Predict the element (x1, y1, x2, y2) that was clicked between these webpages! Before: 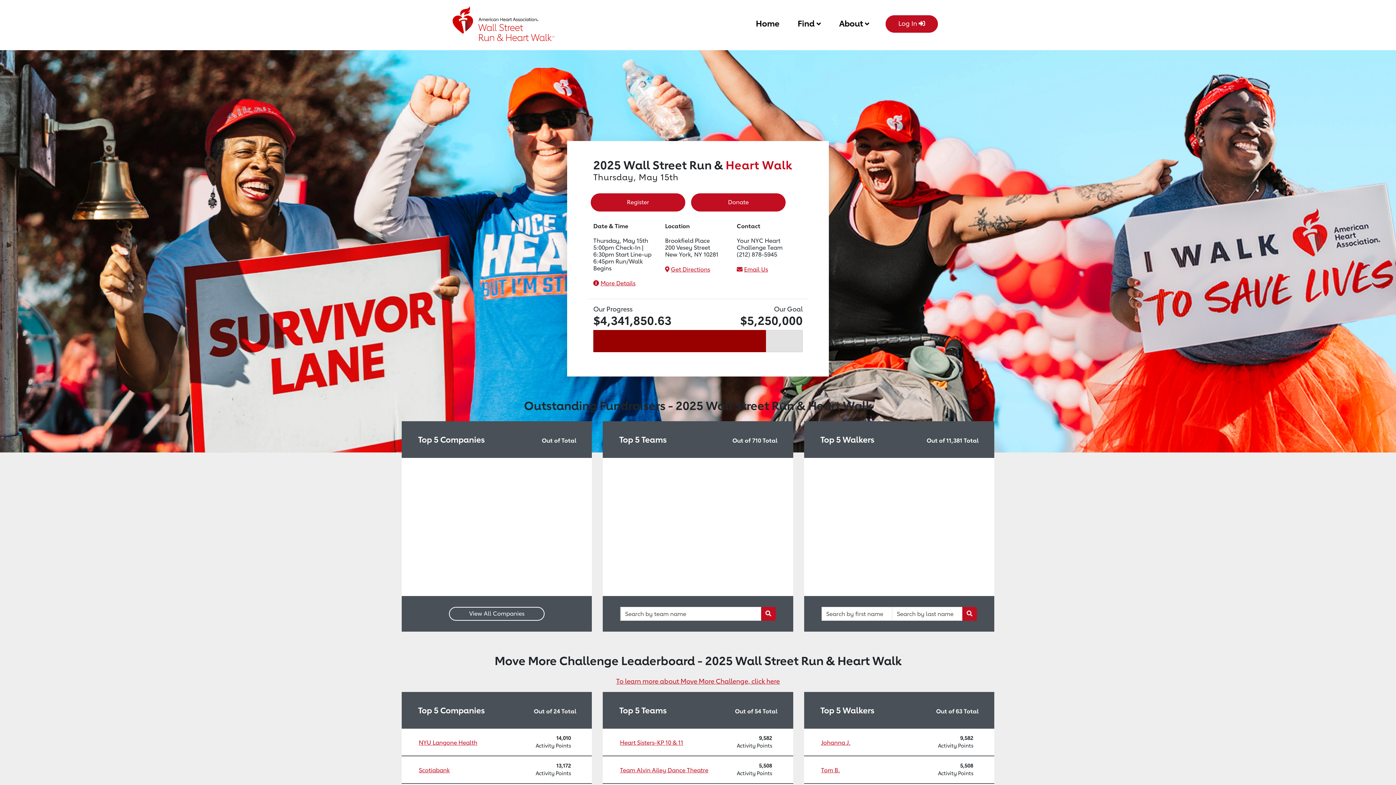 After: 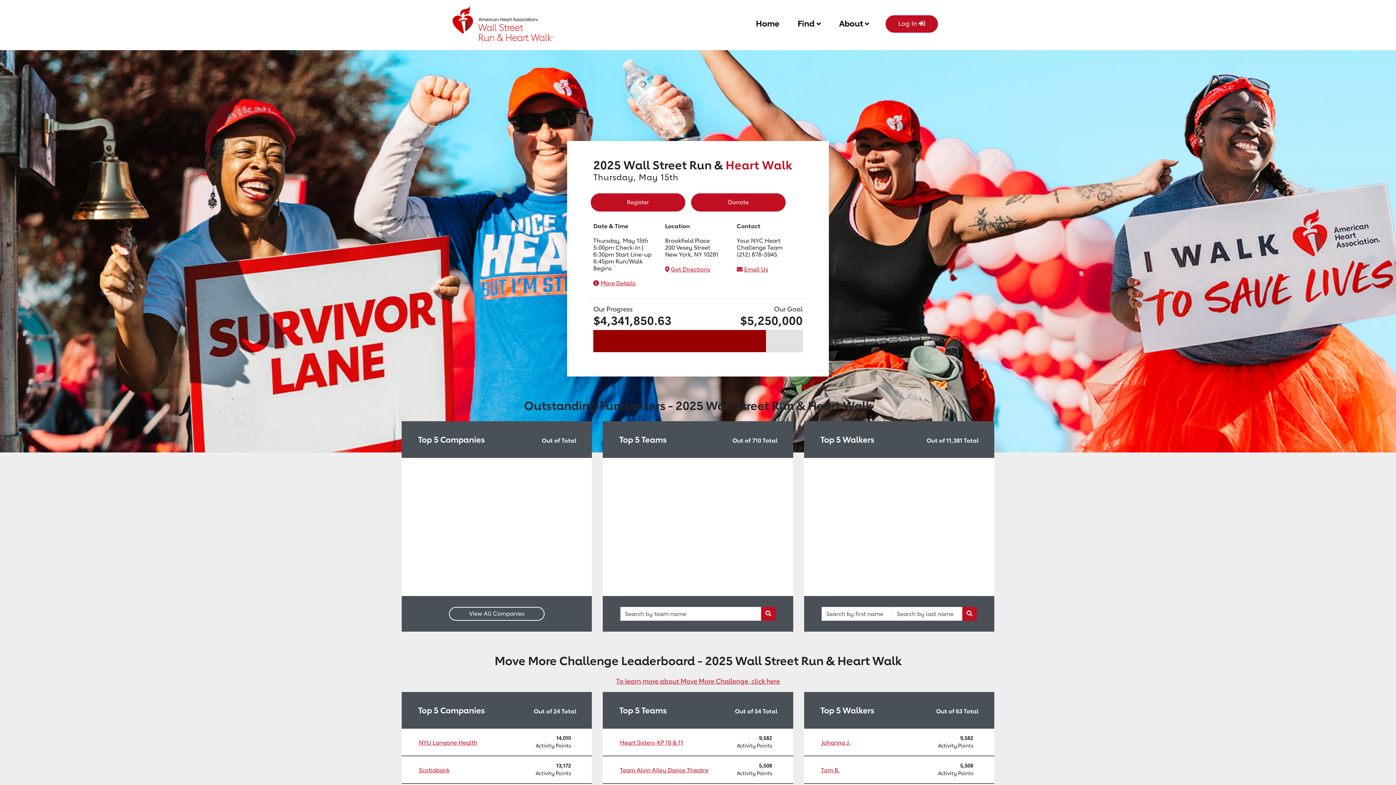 Action: label: Return to event page bbox: (452, 10, 558, 44)